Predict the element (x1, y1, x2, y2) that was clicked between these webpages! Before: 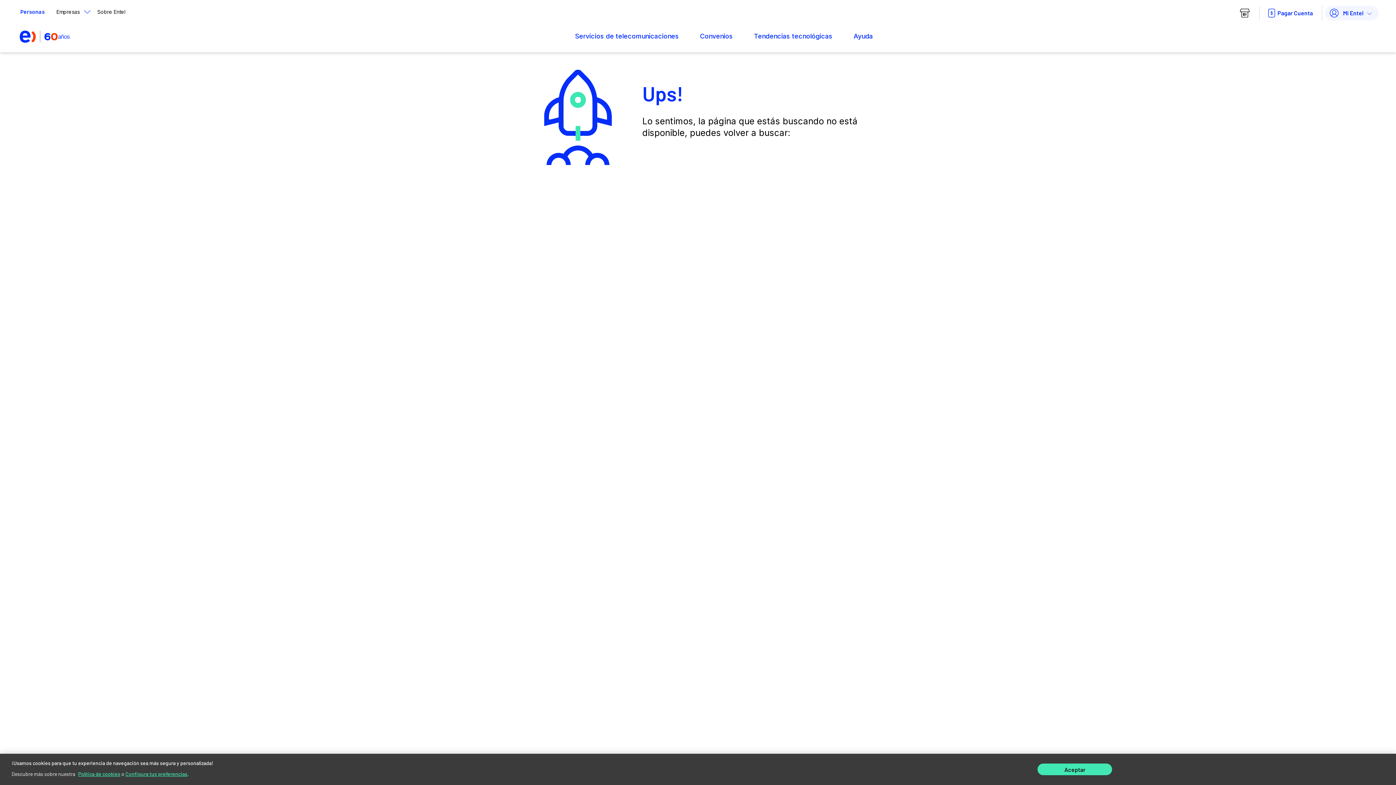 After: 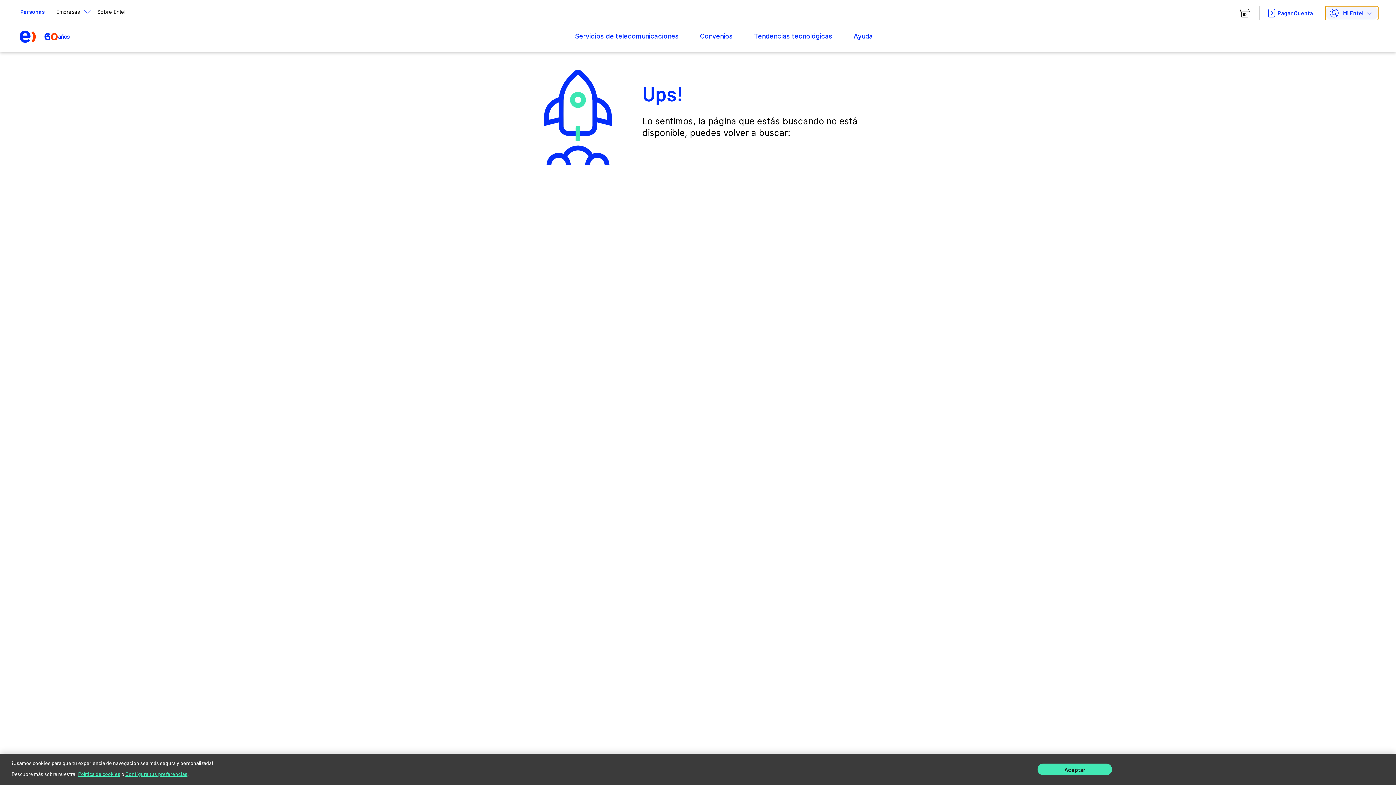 Action: bbox: (1325, 5, 1378, 20) label: Mi Entel